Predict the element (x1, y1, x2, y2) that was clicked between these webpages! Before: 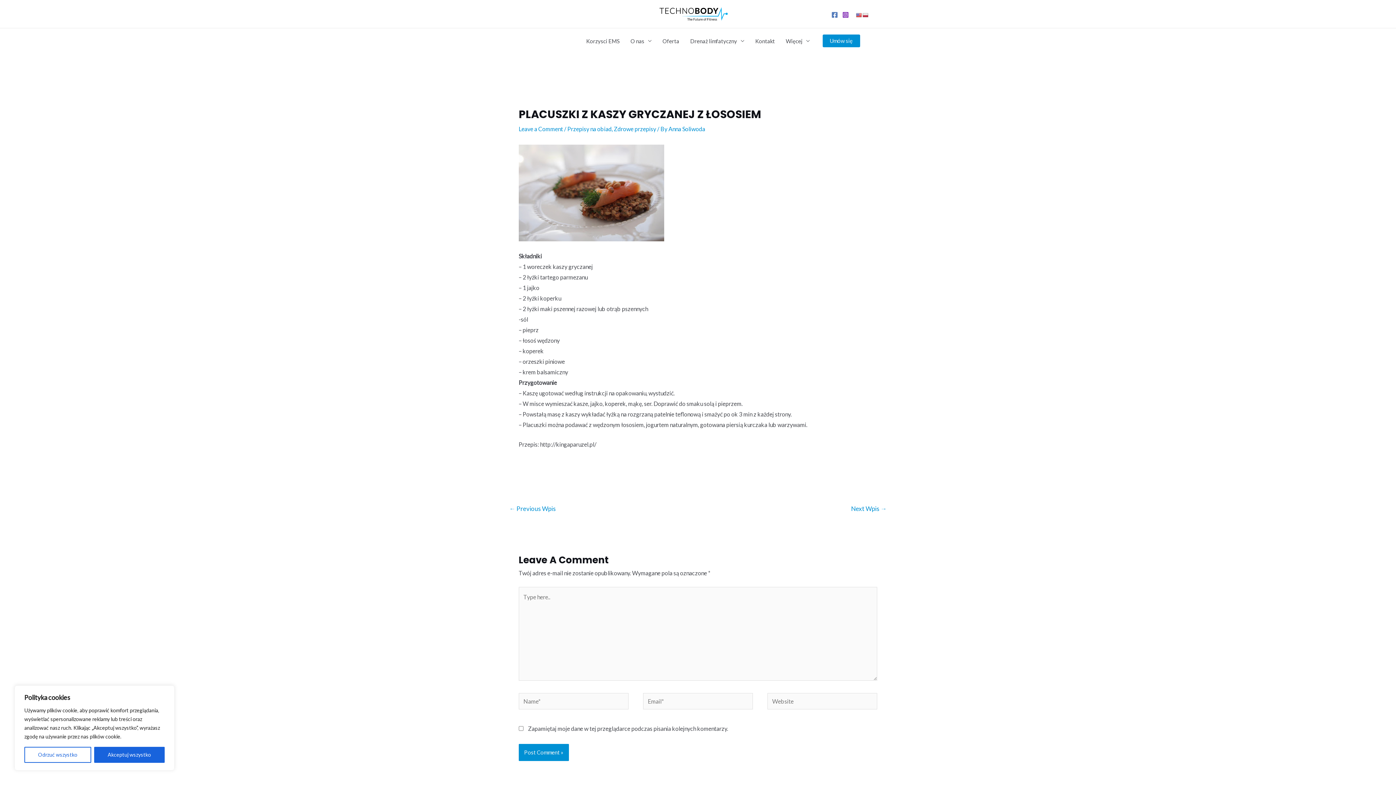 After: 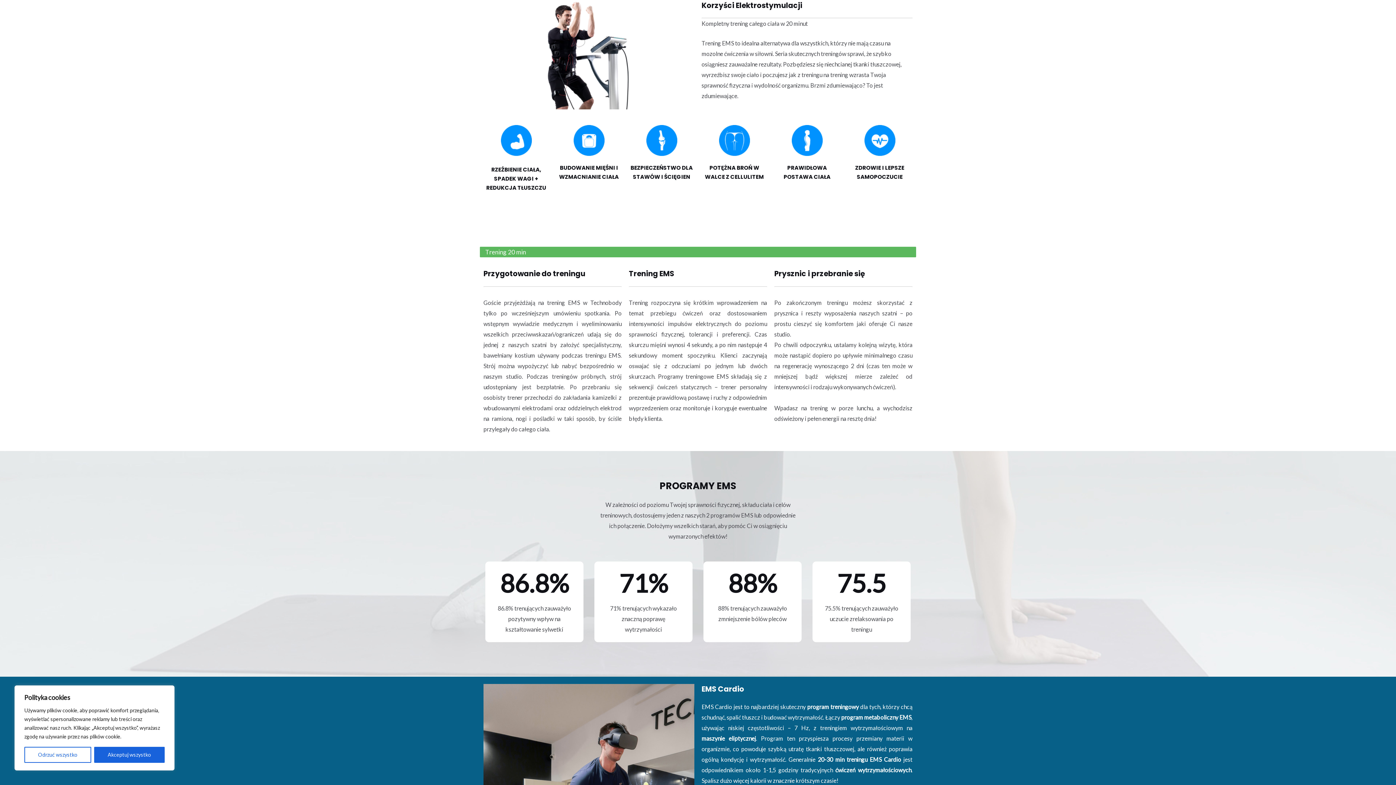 Action: label: Korzysci EMS bbox: (580, 28, 625, 53)